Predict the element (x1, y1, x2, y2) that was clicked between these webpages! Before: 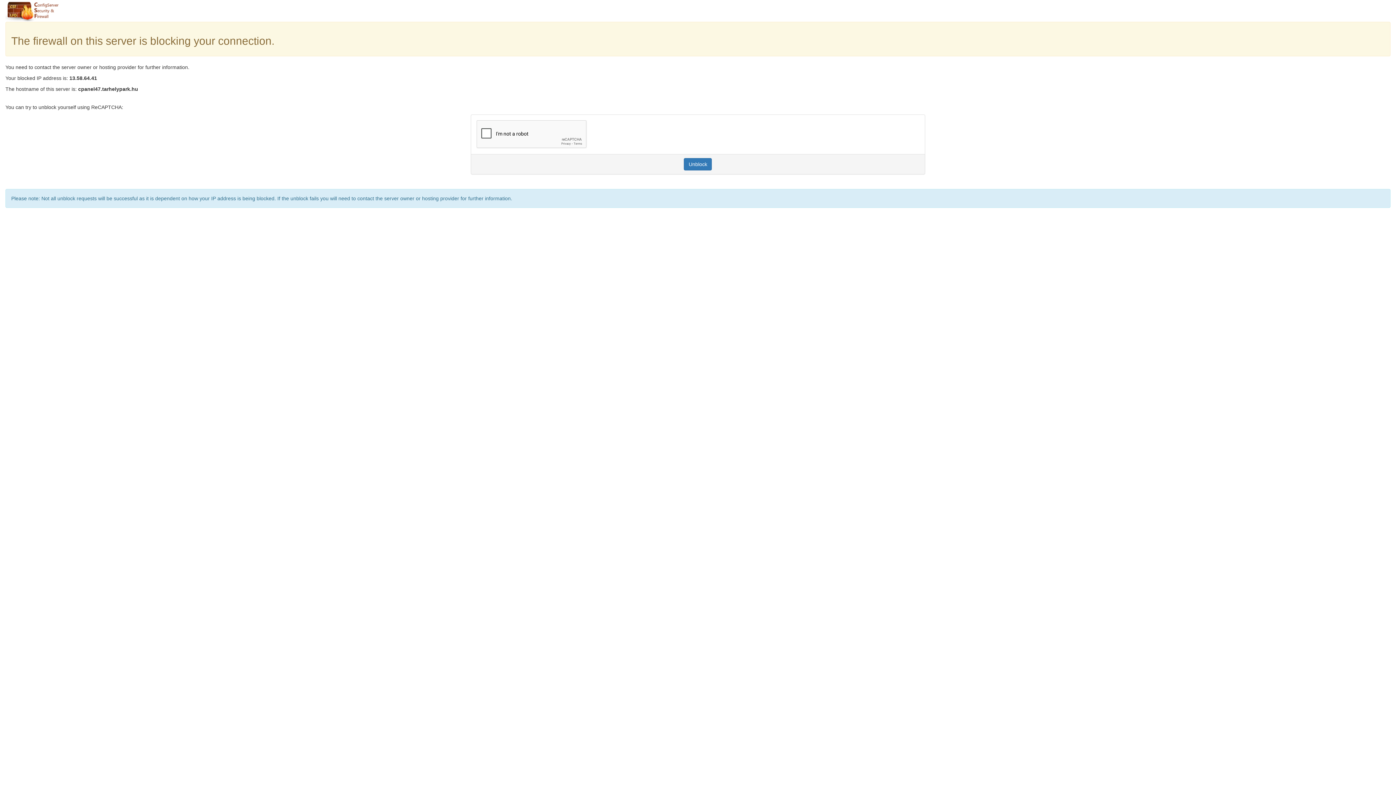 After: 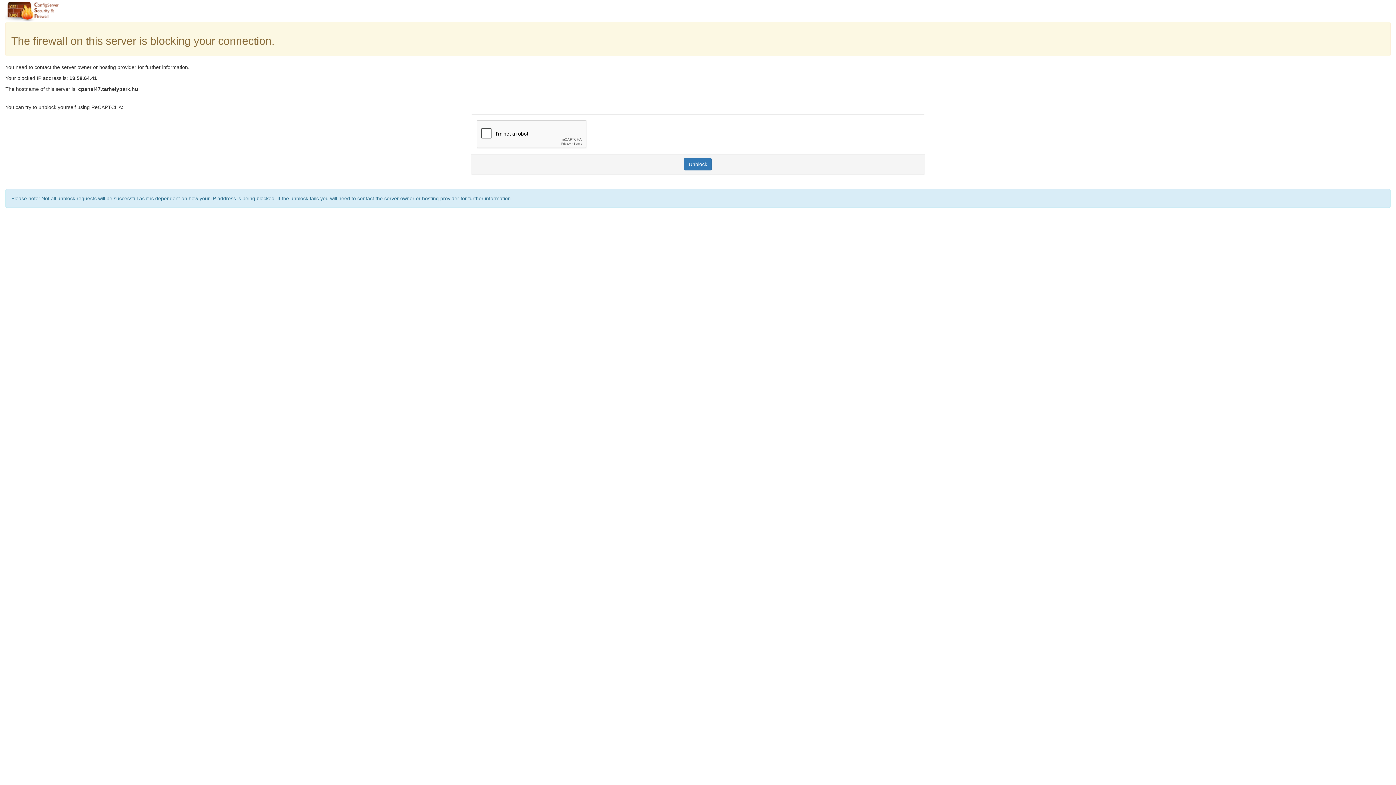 Action: label: Unblock bbox: (684, 158, 712, 170)